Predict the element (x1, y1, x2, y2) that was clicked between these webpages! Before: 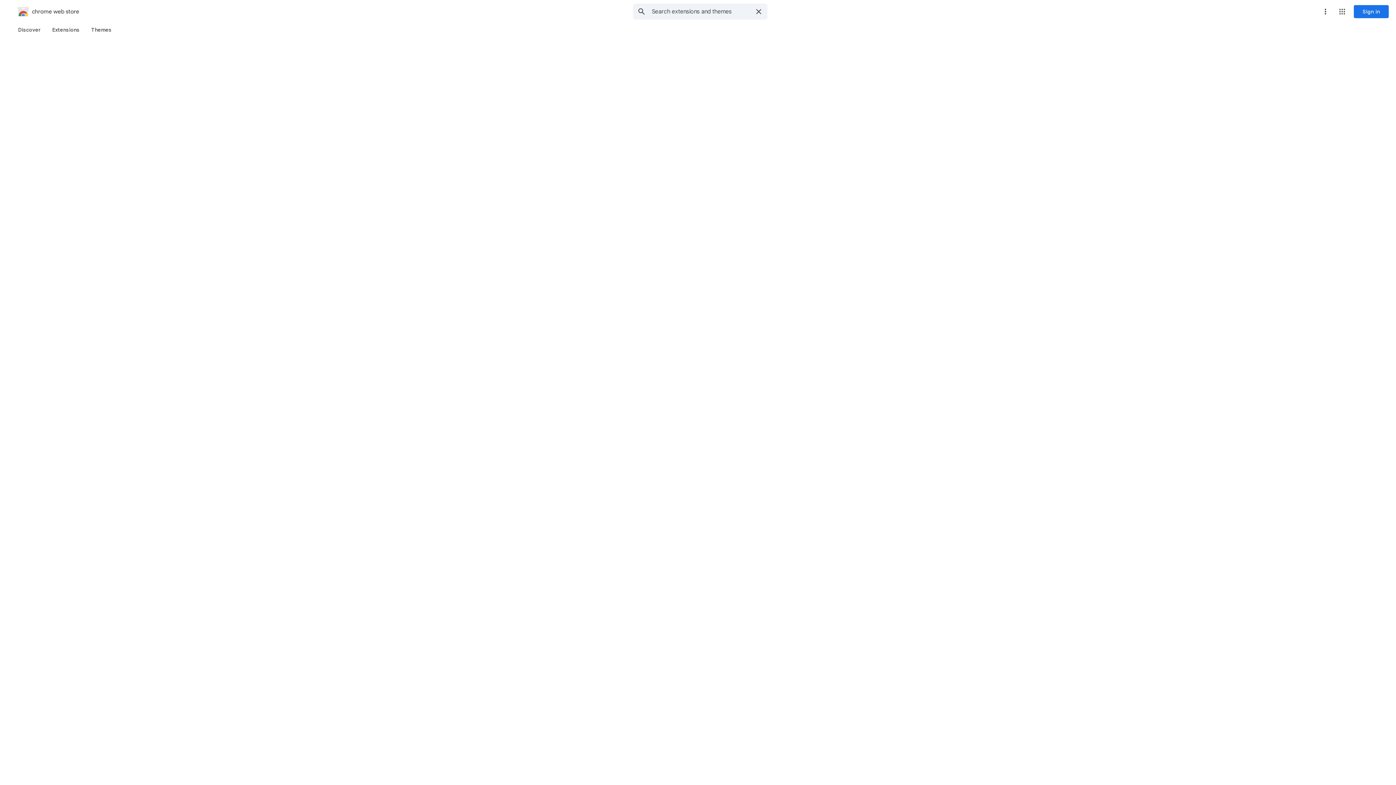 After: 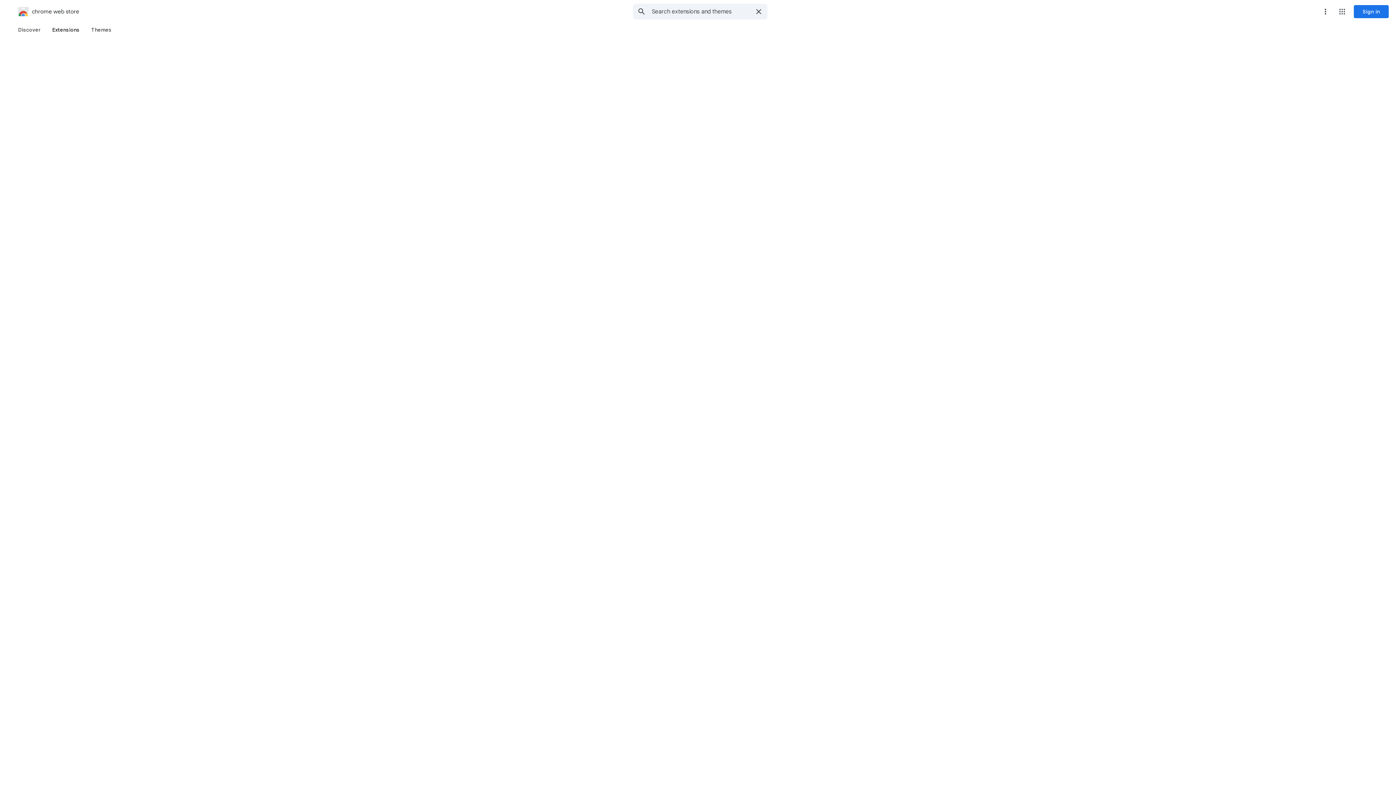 Action: label: Extensions bbox: (46, 23, 85, 36)